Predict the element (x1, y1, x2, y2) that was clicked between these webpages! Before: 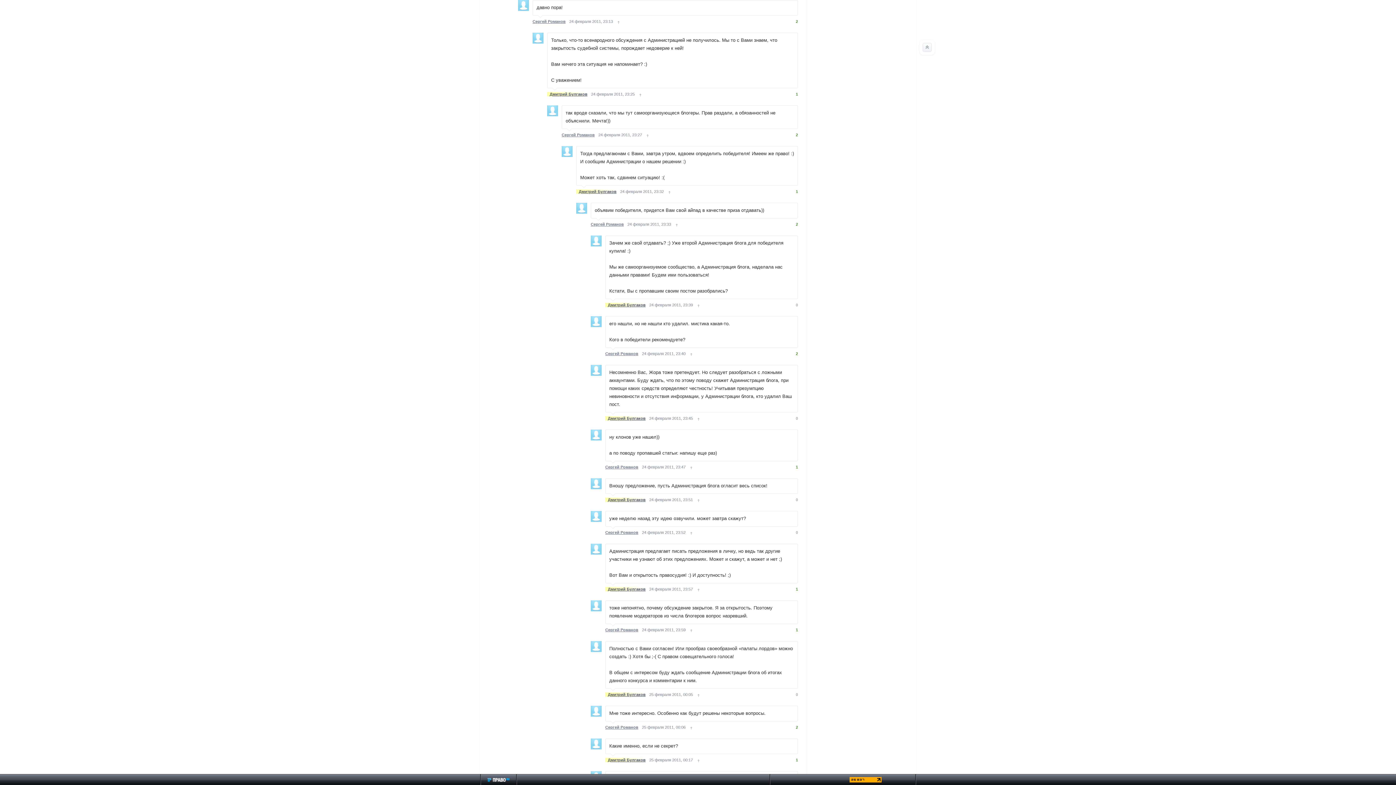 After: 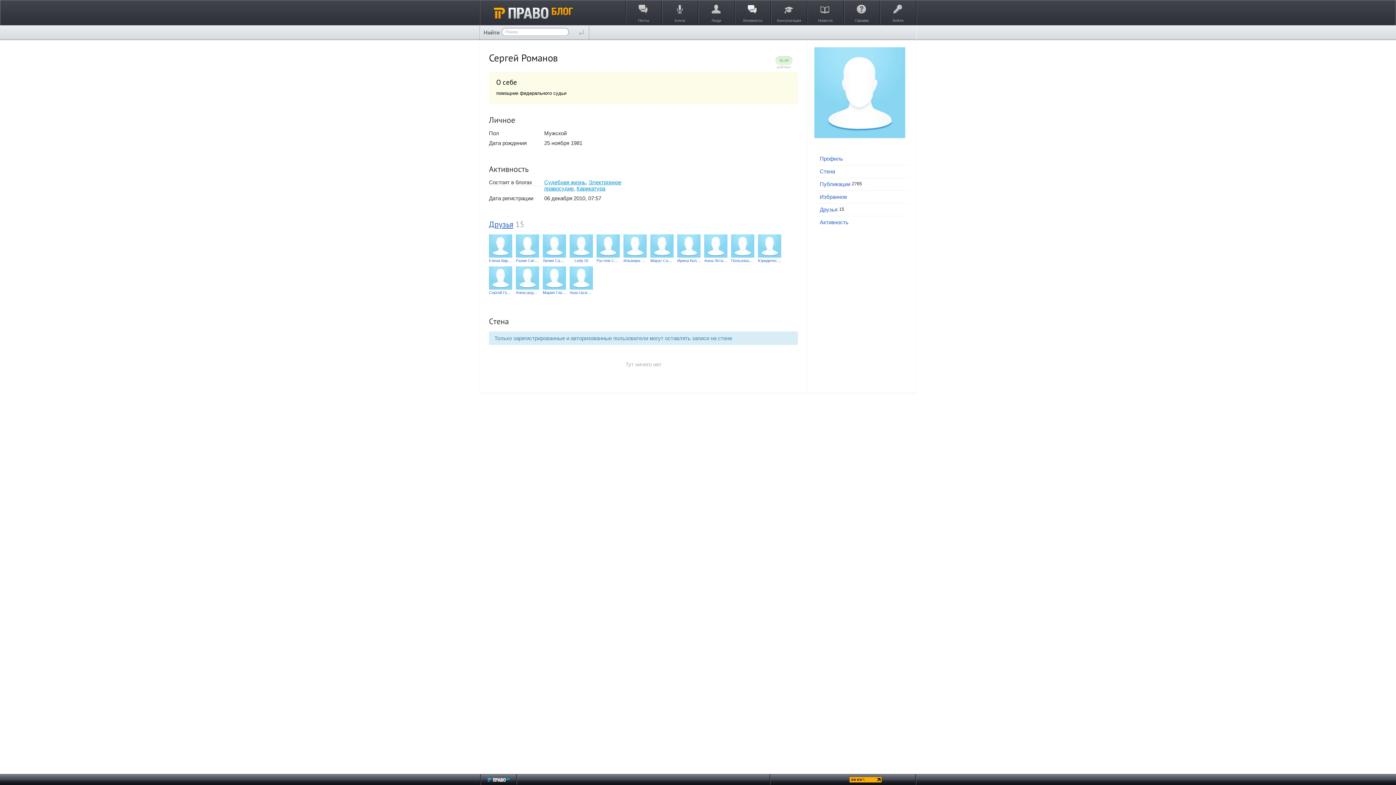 Action: bbox: (518, 0, 529, 10)